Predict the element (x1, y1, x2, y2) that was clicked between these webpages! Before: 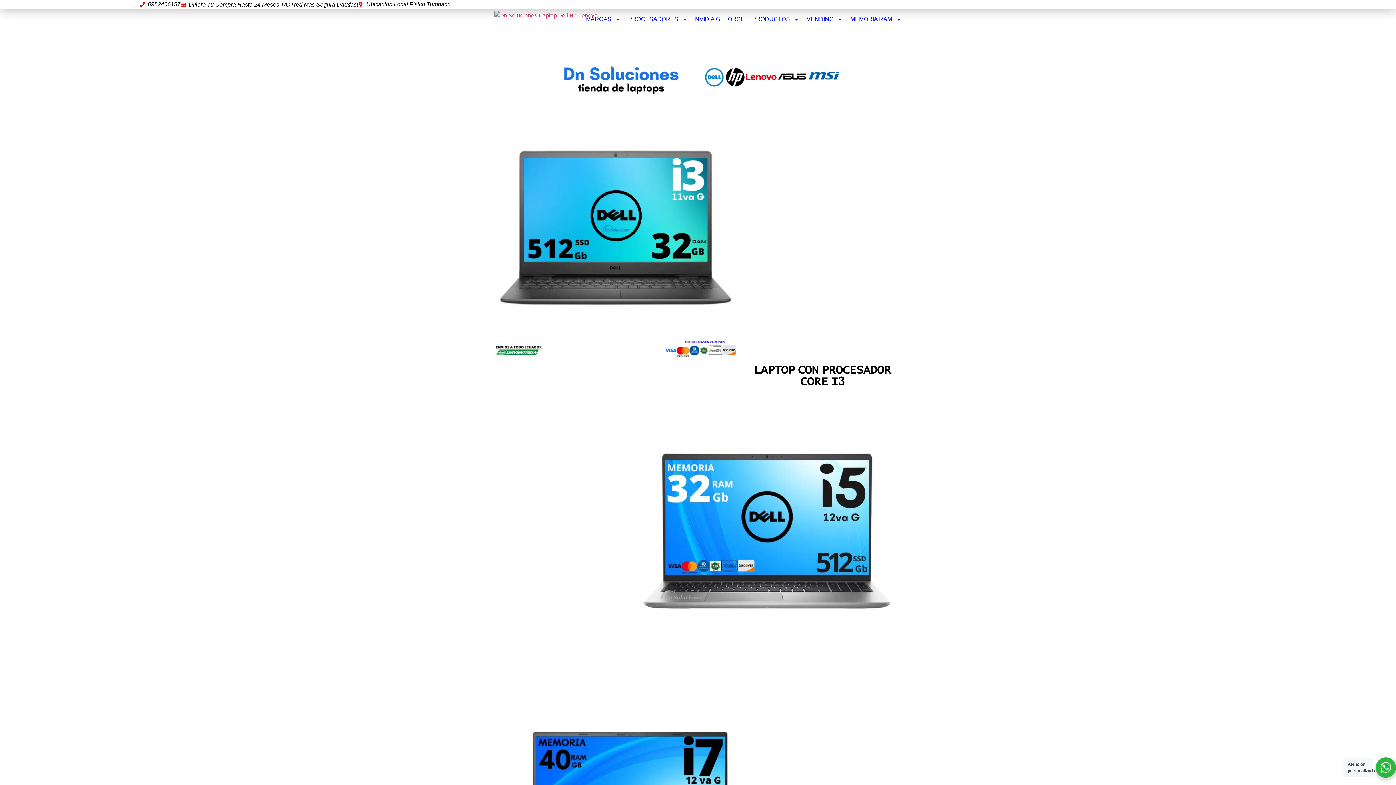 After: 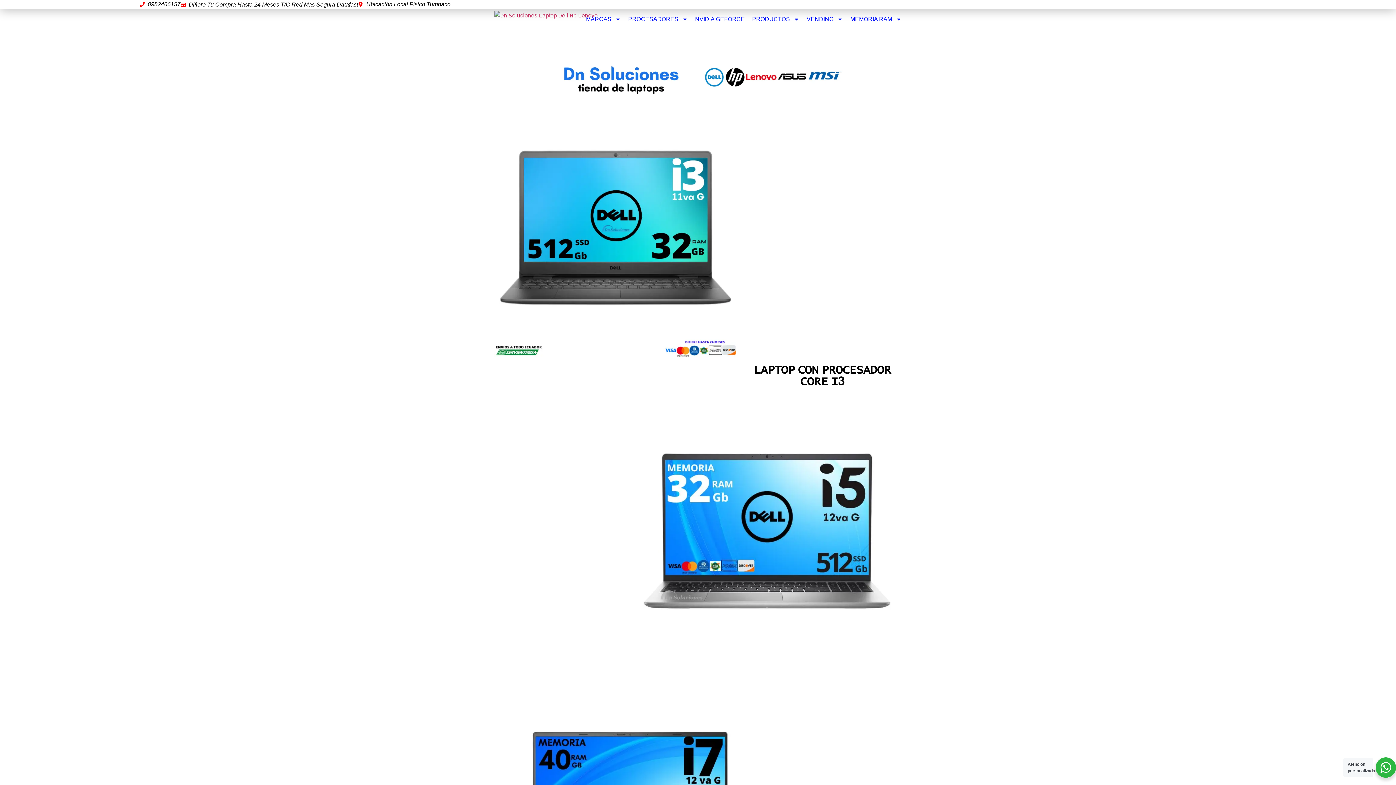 Action: bbox: (358, 0, 450, 8) label: Ubicación Local Físico Tumbaco